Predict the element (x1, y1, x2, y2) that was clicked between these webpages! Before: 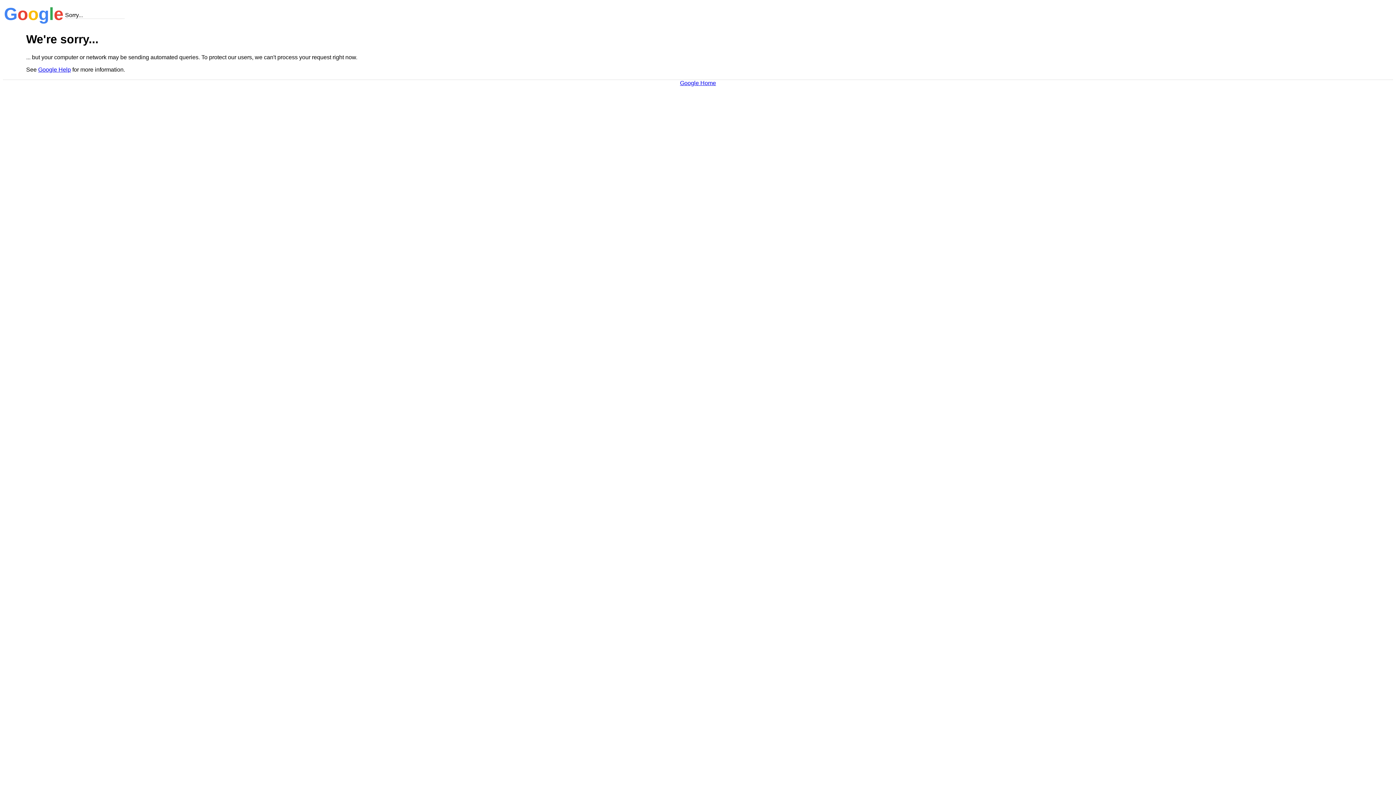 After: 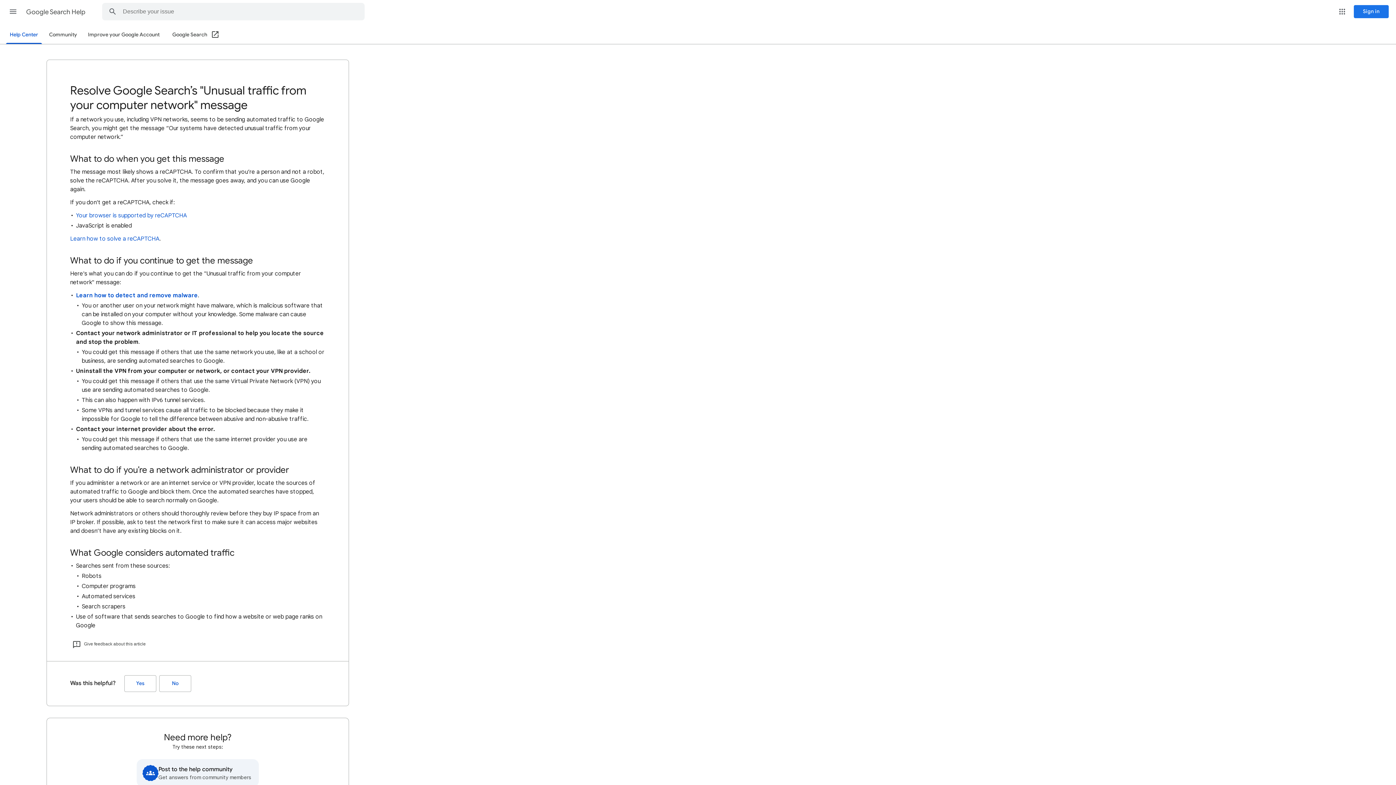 Action: bbox: (38, 66, 70, 72) label: Google Help